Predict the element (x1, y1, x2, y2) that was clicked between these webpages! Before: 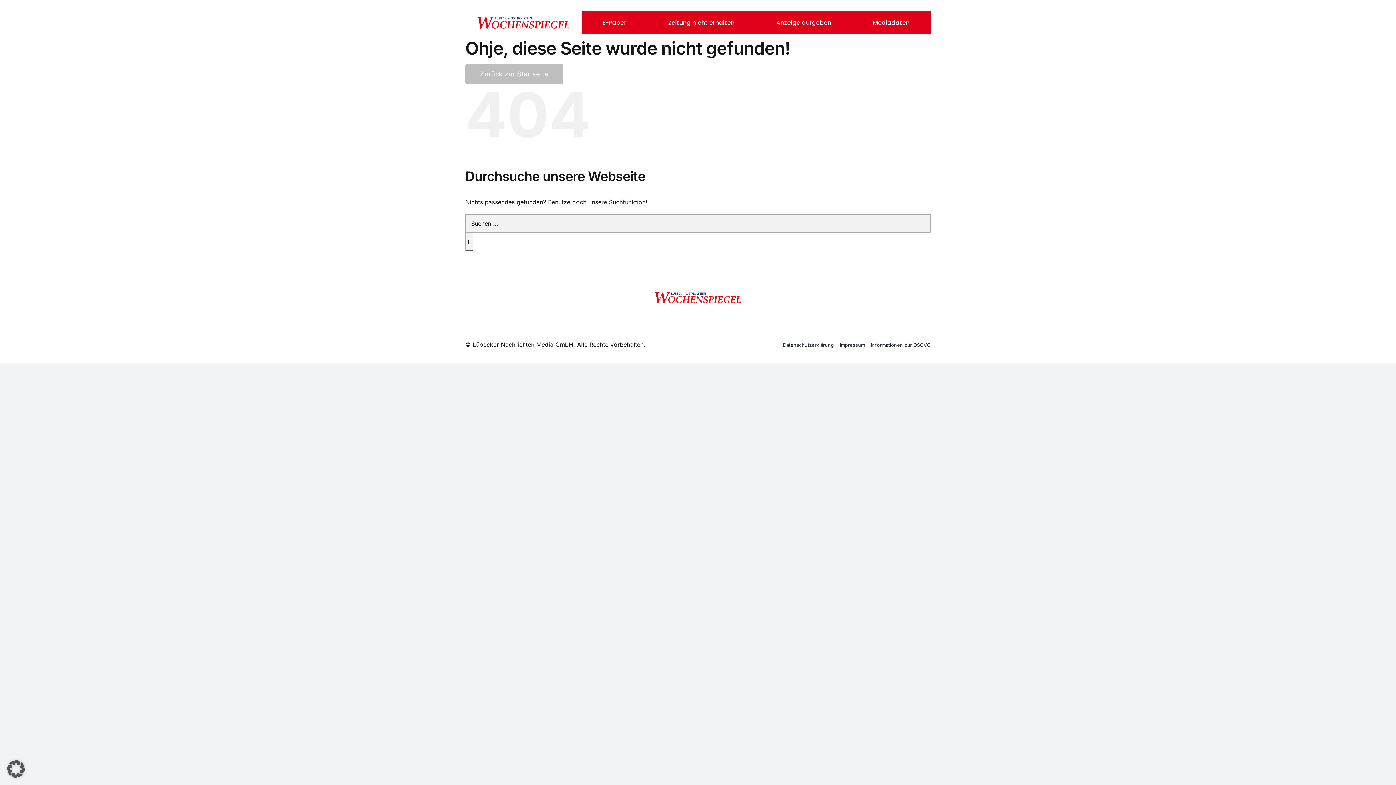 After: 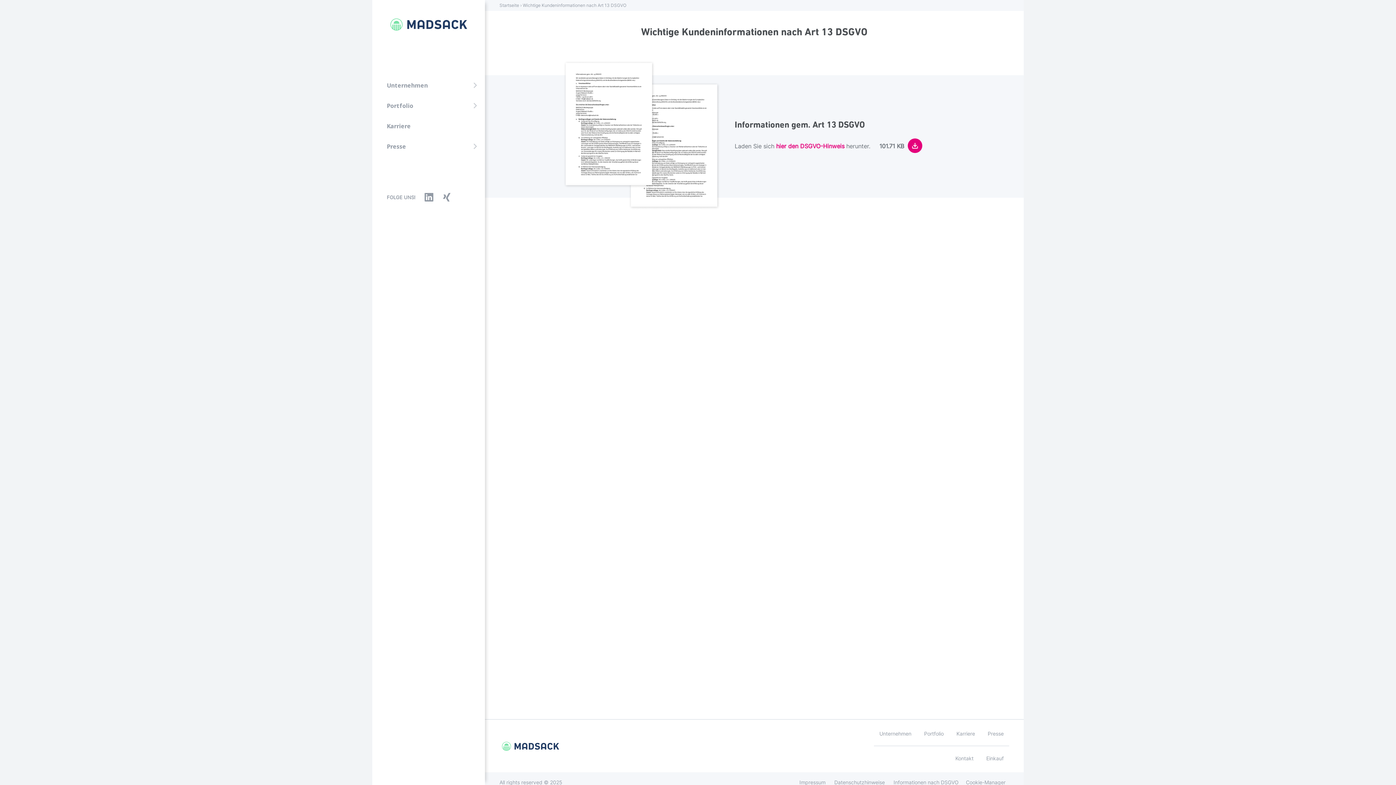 Action: label: Informationen zur DSGVO bbox: (871, 335, 930, 354)